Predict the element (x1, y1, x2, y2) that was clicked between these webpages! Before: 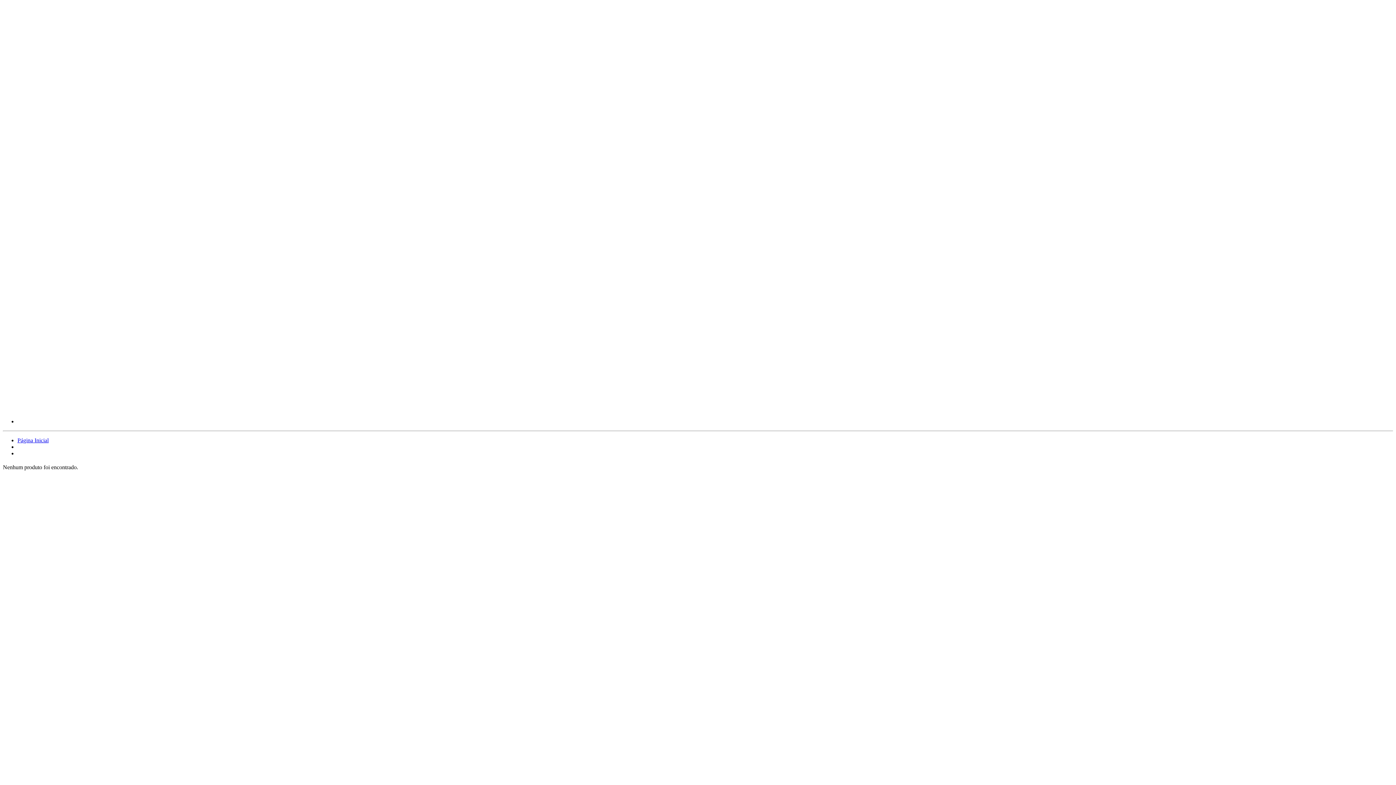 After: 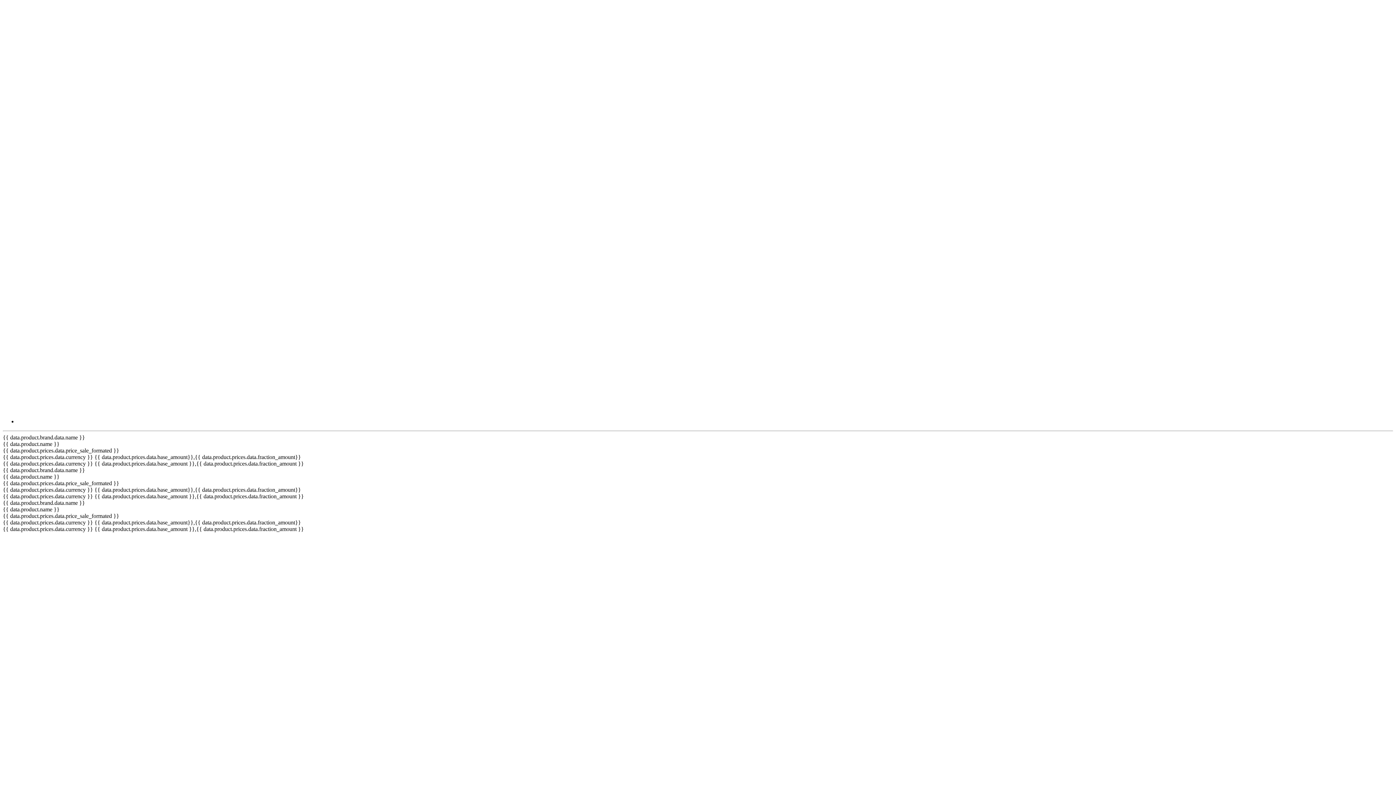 Action: label: Página Inicial bbox: (17, 437, 48, 443)